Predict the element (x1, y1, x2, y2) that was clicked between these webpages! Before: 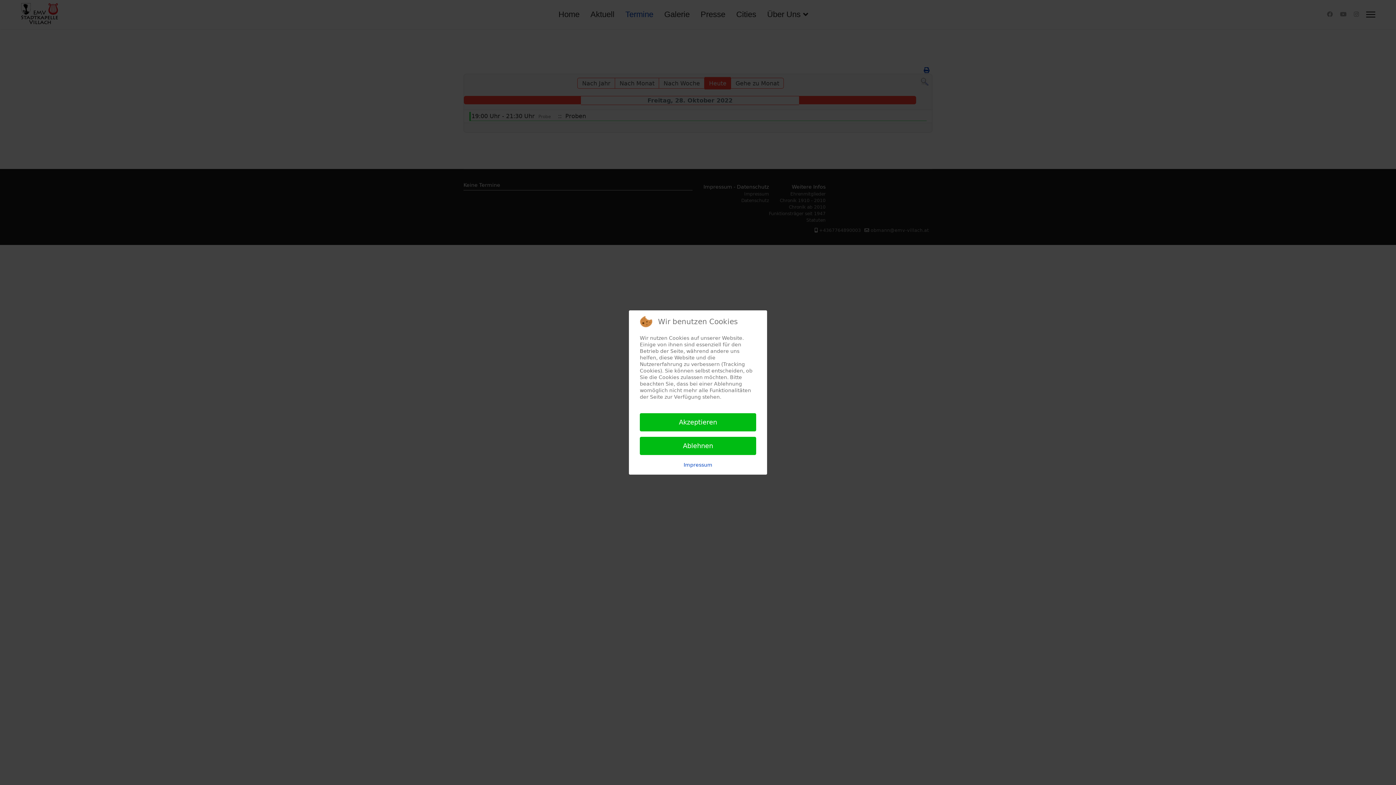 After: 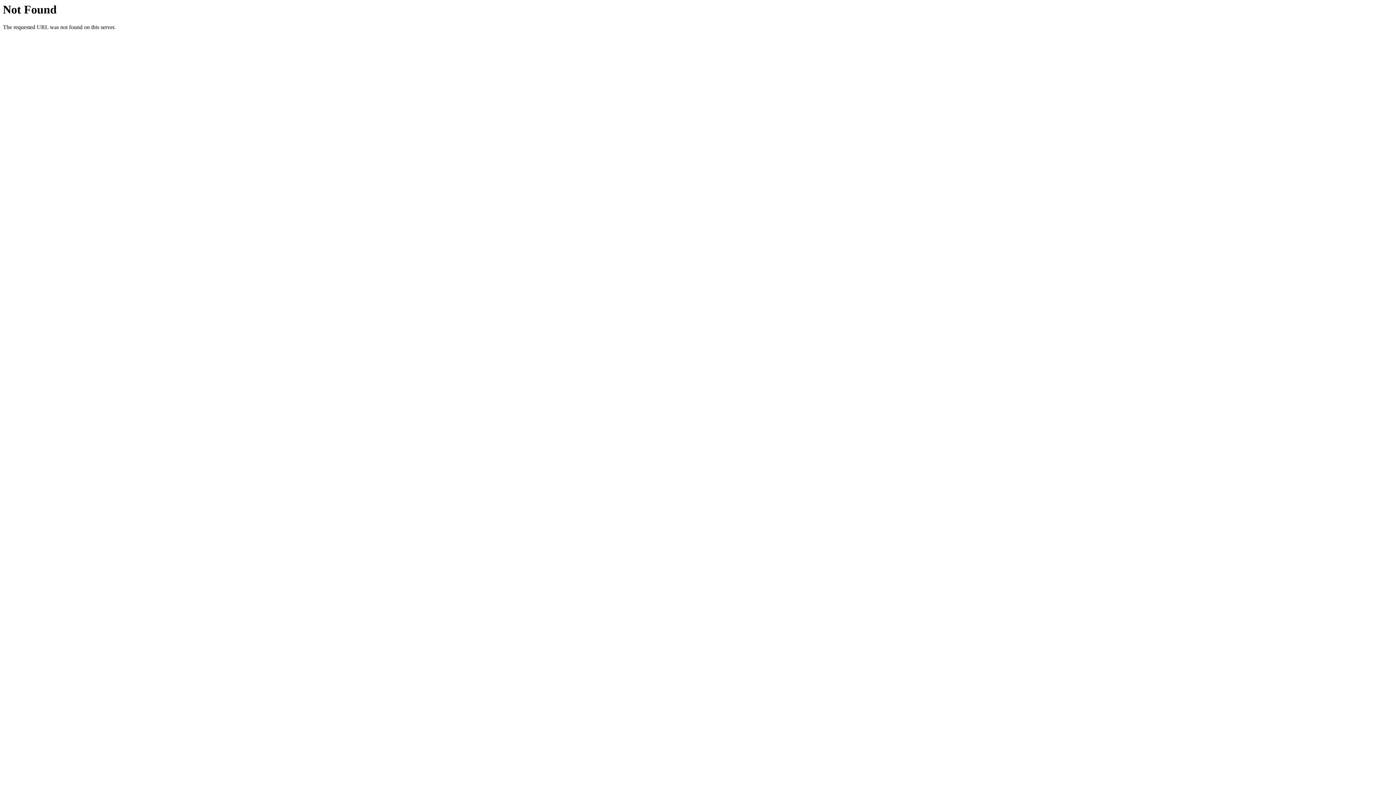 Action: label: Impressum bbox: (683, 461, 712, 468)